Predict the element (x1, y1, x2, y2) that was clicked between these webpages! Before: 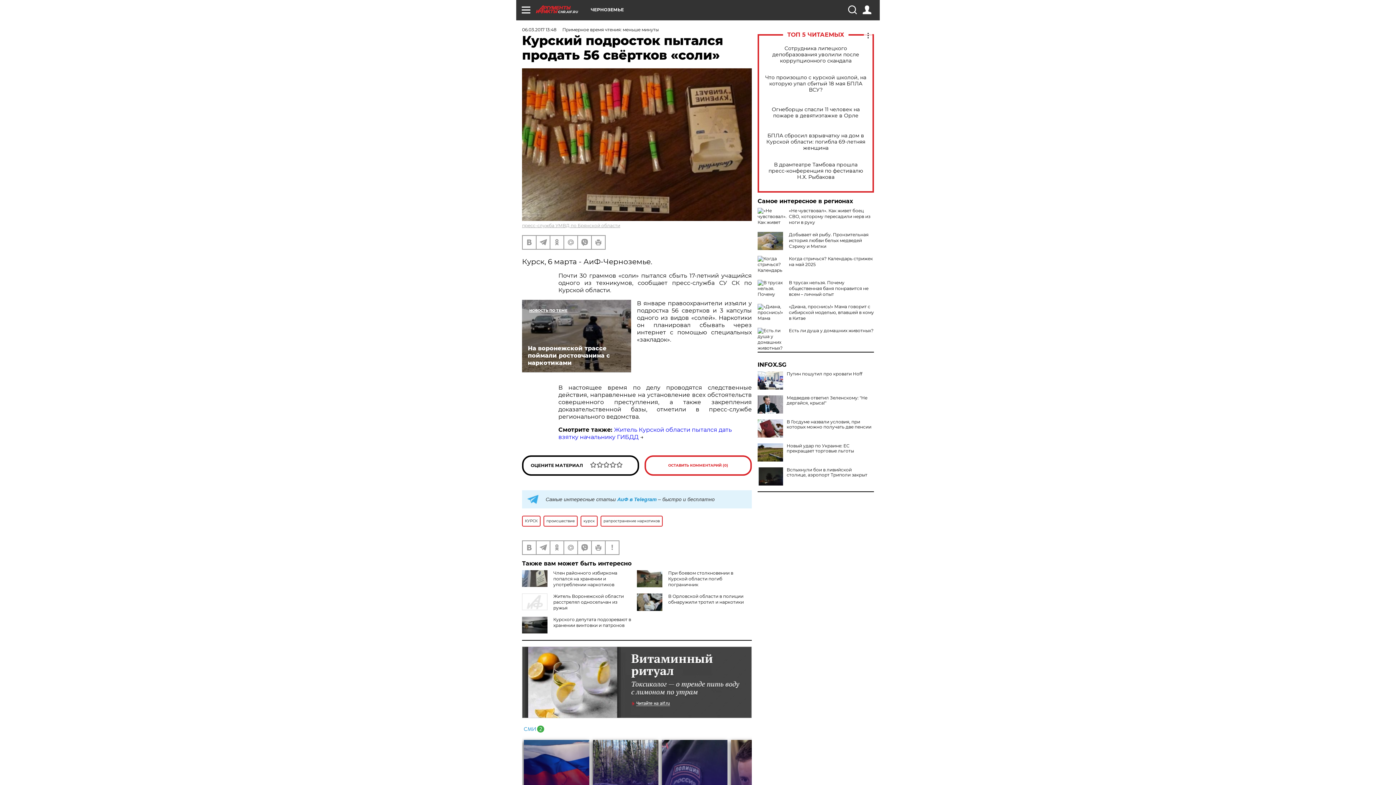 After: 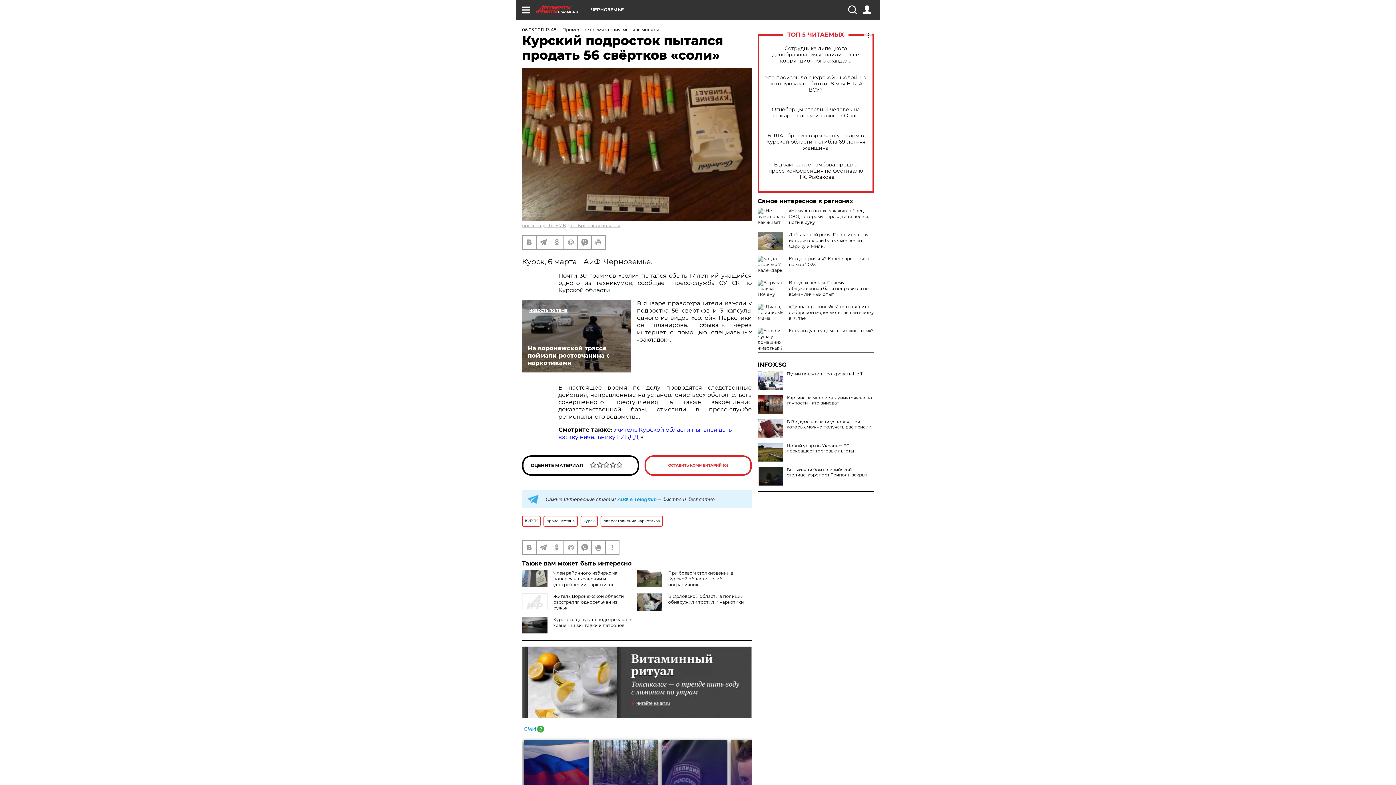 Action: bbox: (757, 395, 783, 413)